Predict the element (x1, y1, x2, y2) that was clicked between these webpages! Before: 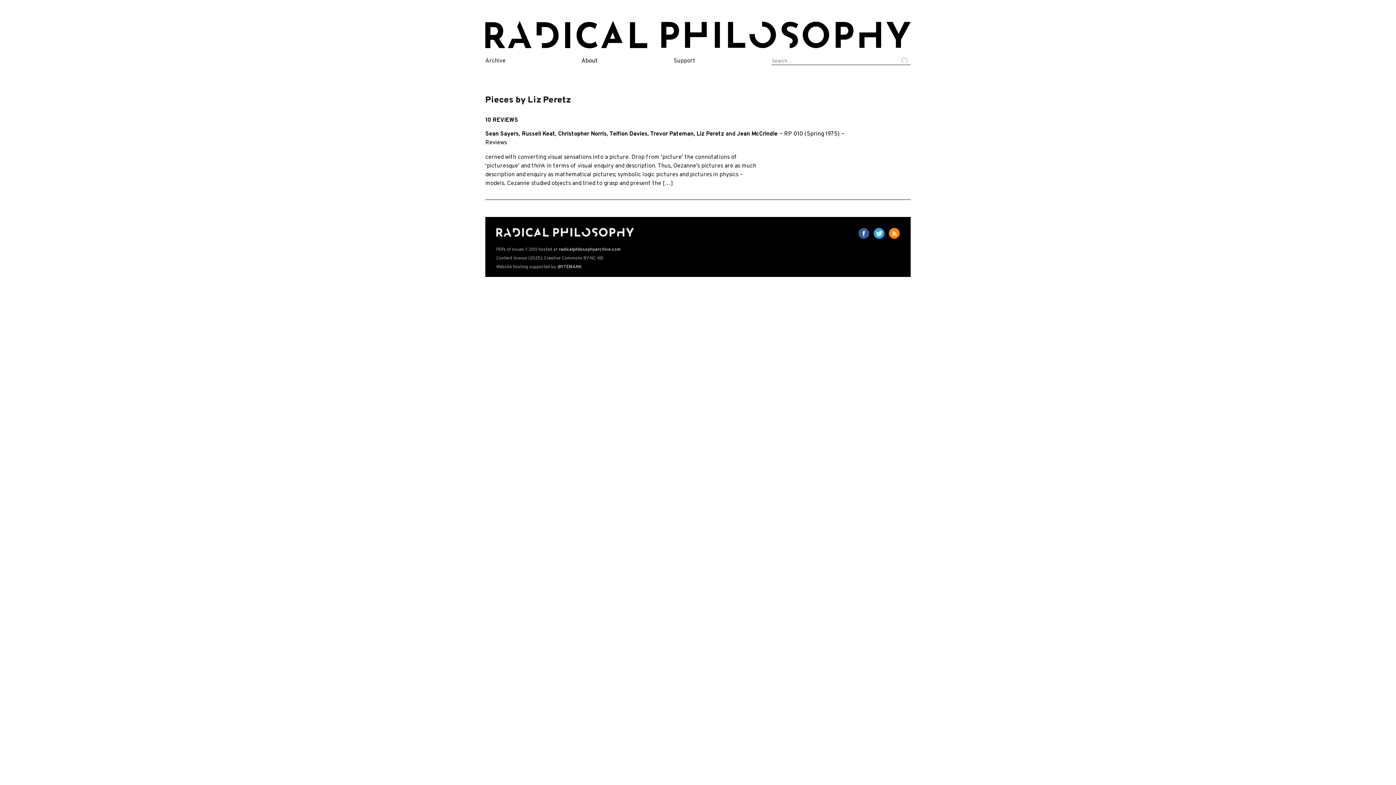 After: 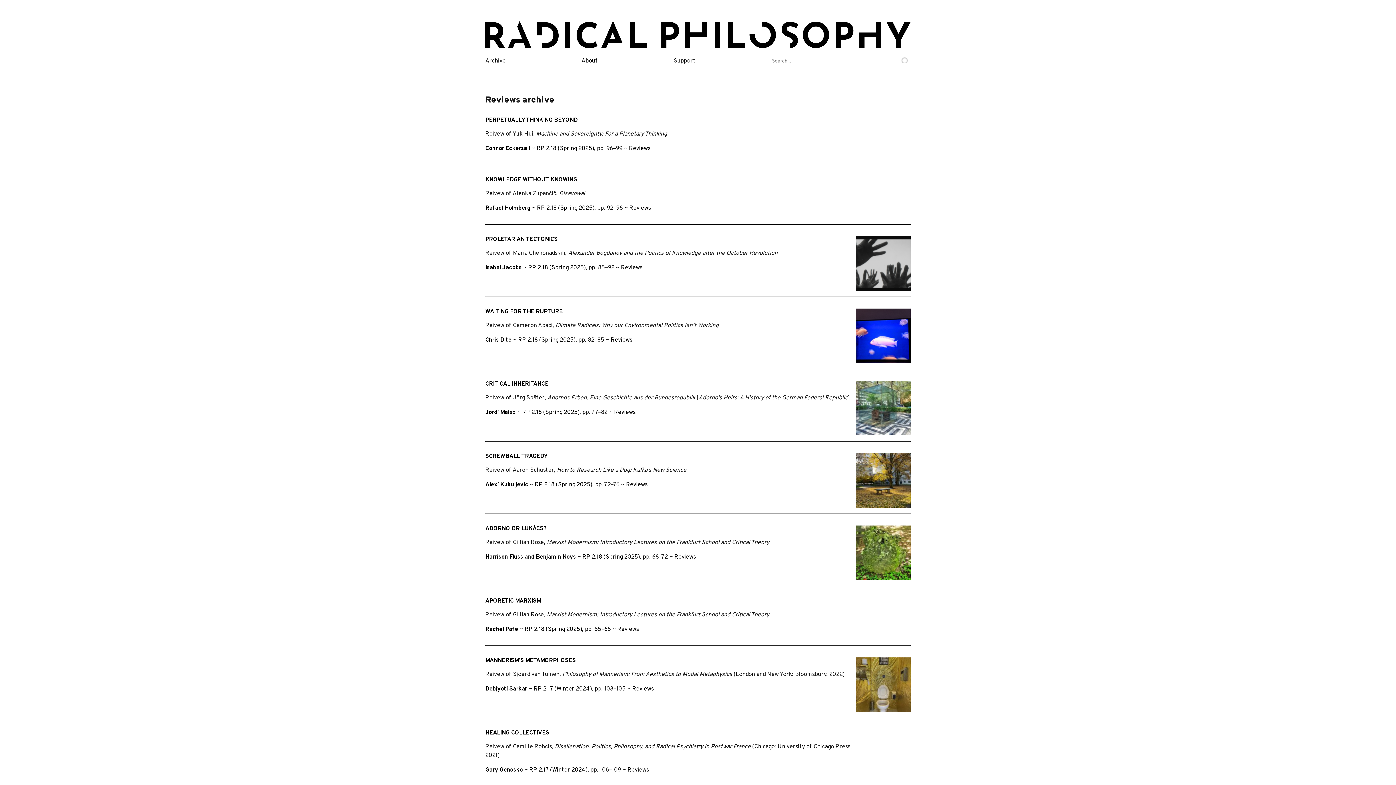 Action: bbox: (485, 139, 506, 146) label: Reviews